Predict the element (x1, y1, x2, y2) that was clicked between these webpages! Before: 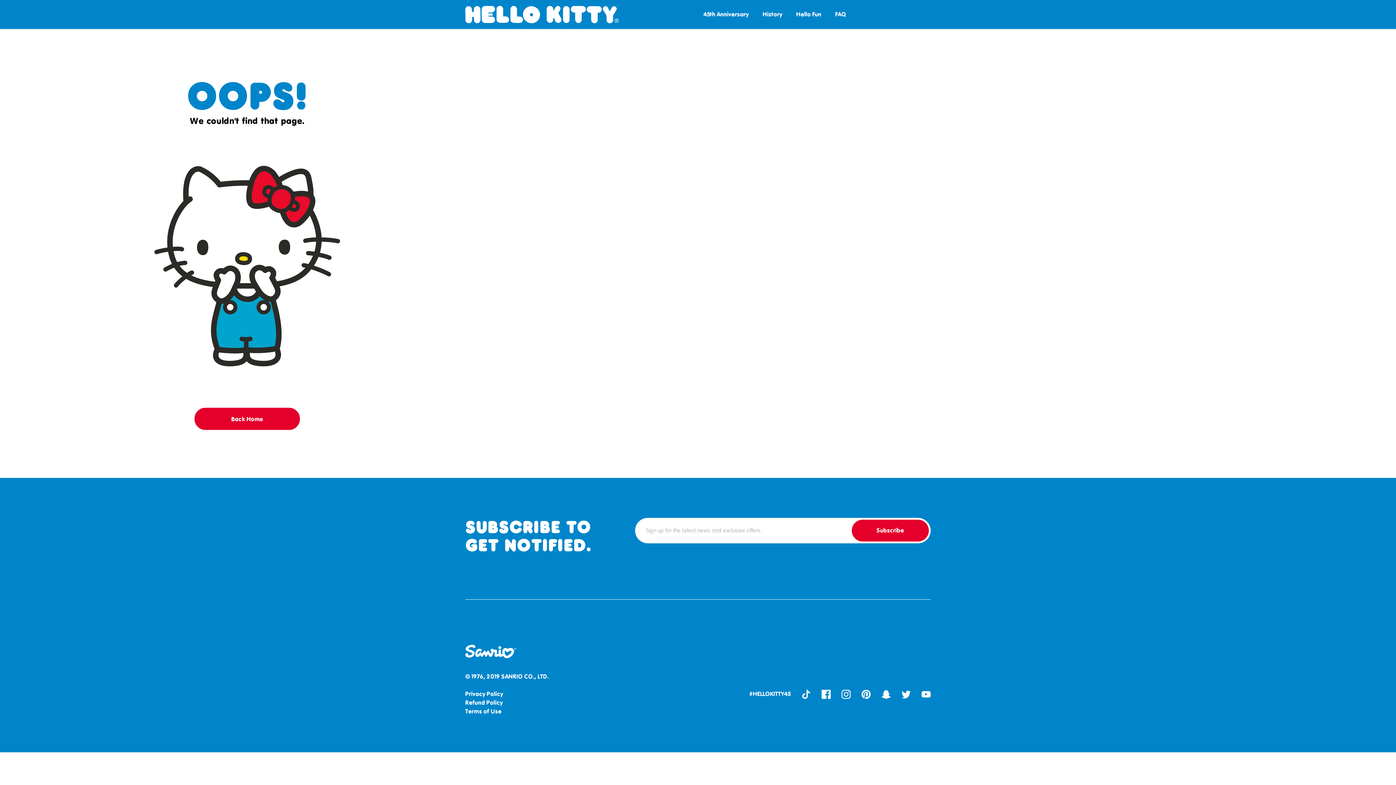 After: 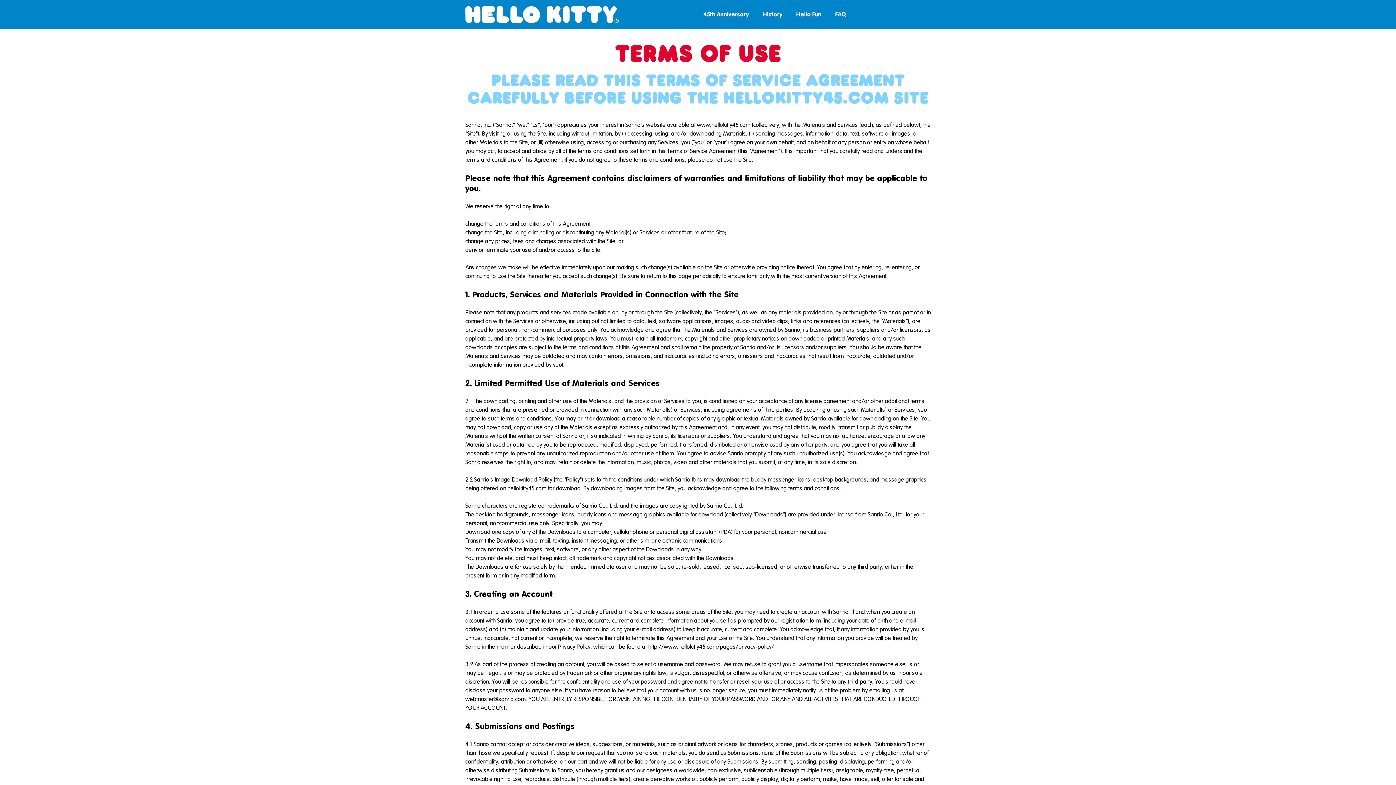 Action: label: Terms of Use bbox: (465, 708, 501, 715)